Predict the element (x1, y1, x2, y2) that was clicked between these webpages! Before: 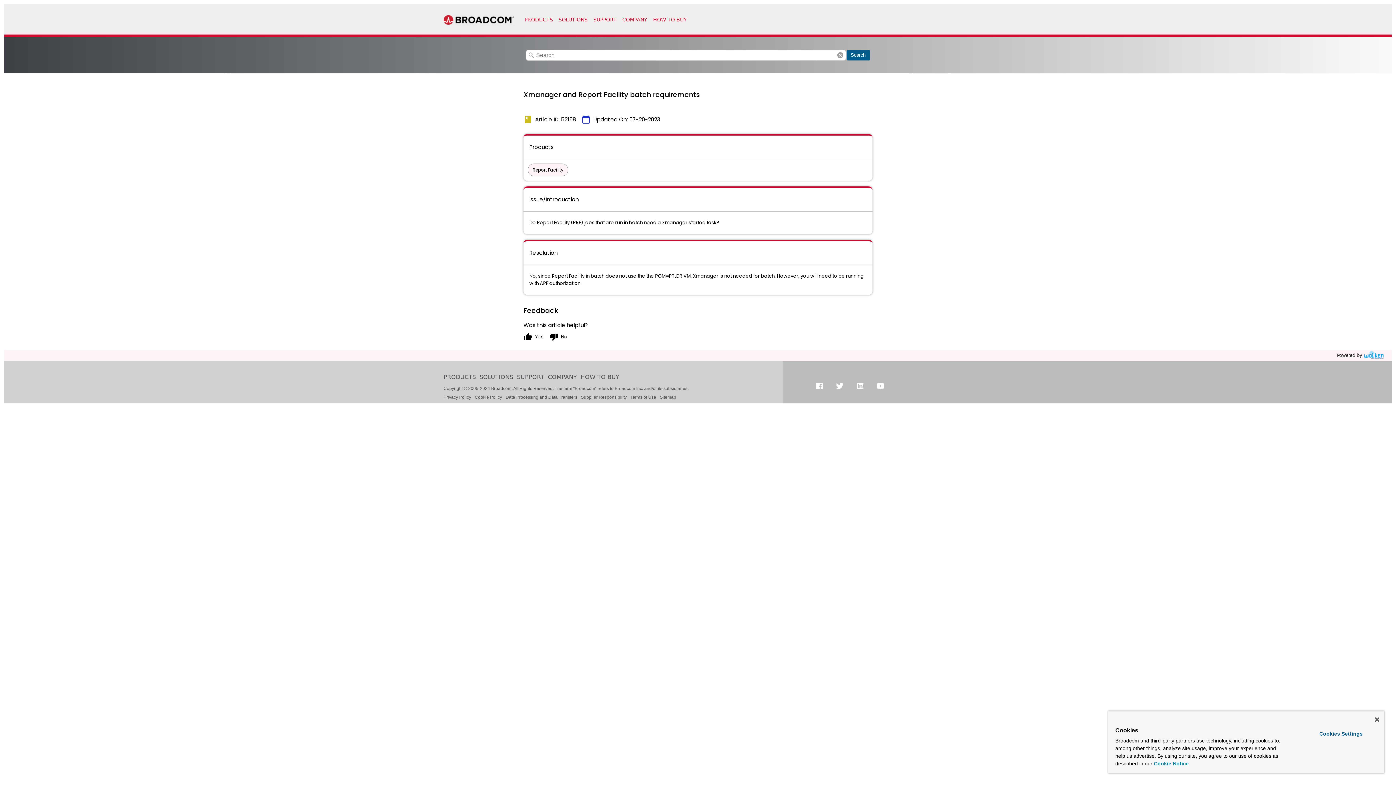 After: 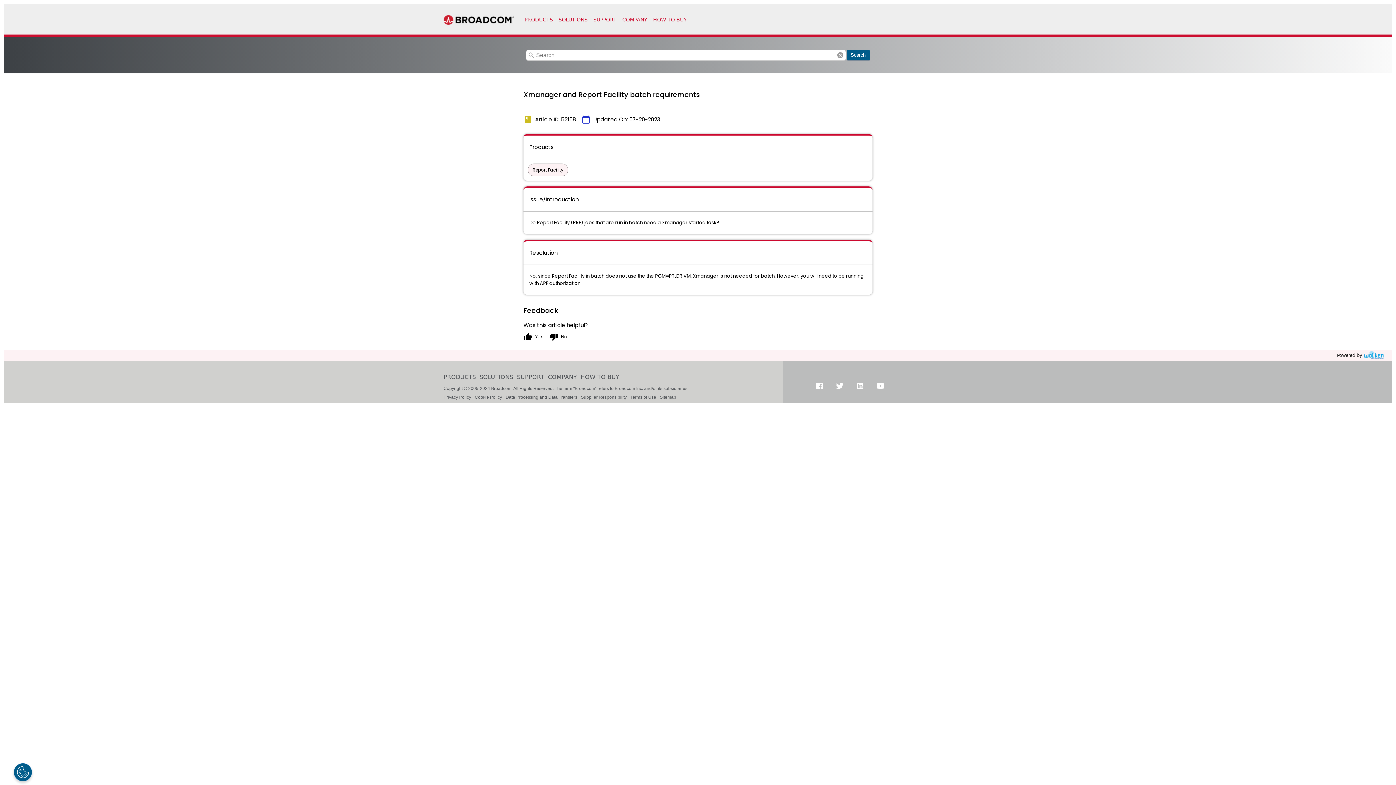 Action: bbox: (1375, 717, 1379, 722) label: Close